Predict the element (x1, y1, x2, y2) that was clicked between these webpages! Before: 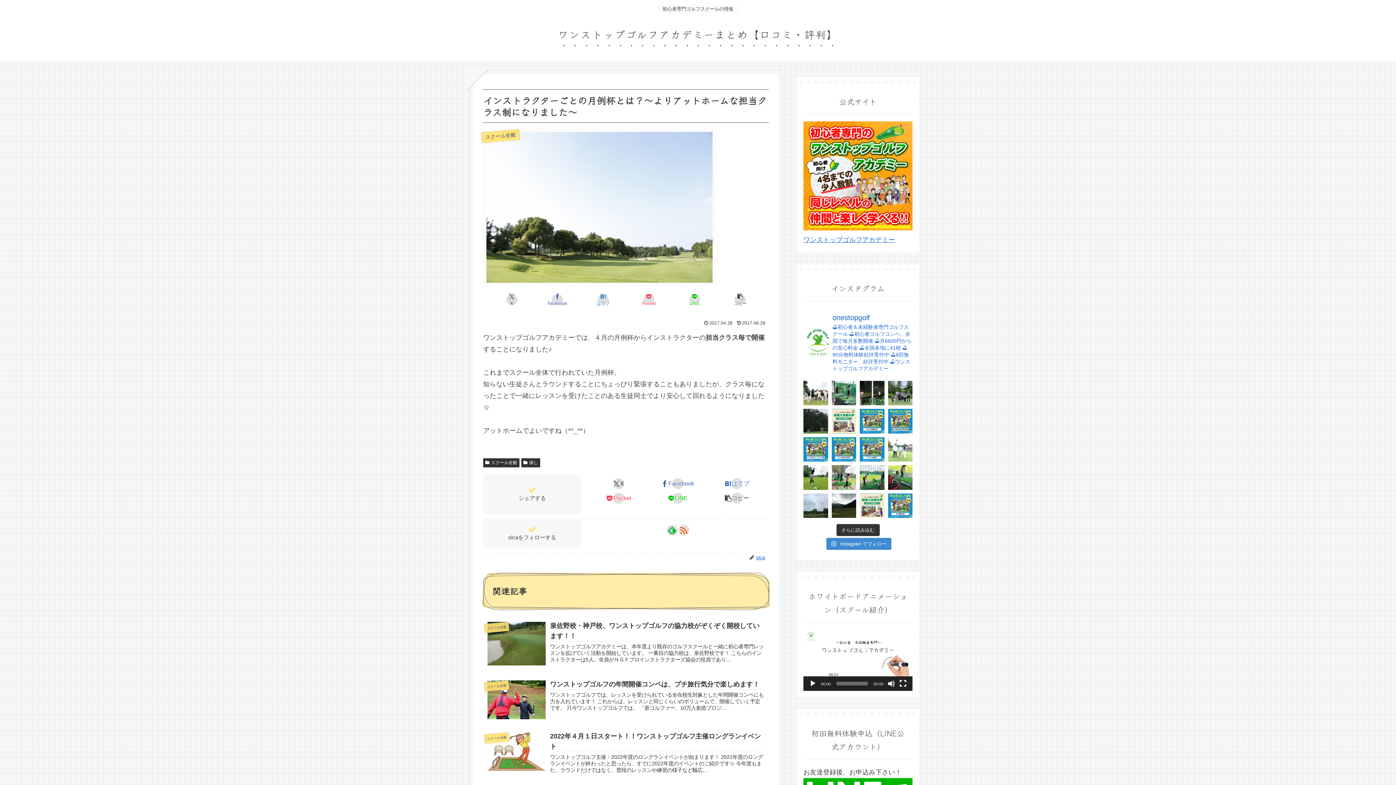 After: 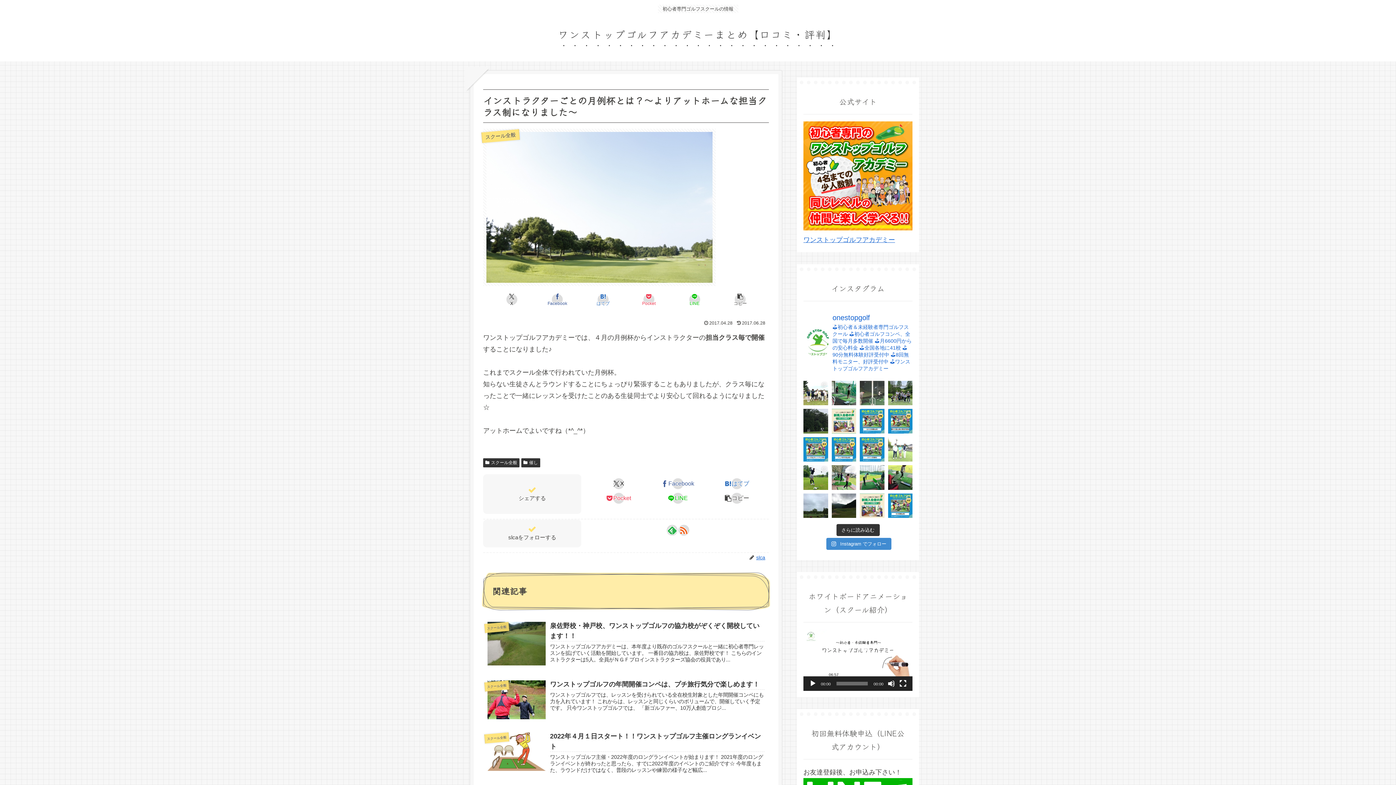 Action: bbox: (860, 381, 884, 405)